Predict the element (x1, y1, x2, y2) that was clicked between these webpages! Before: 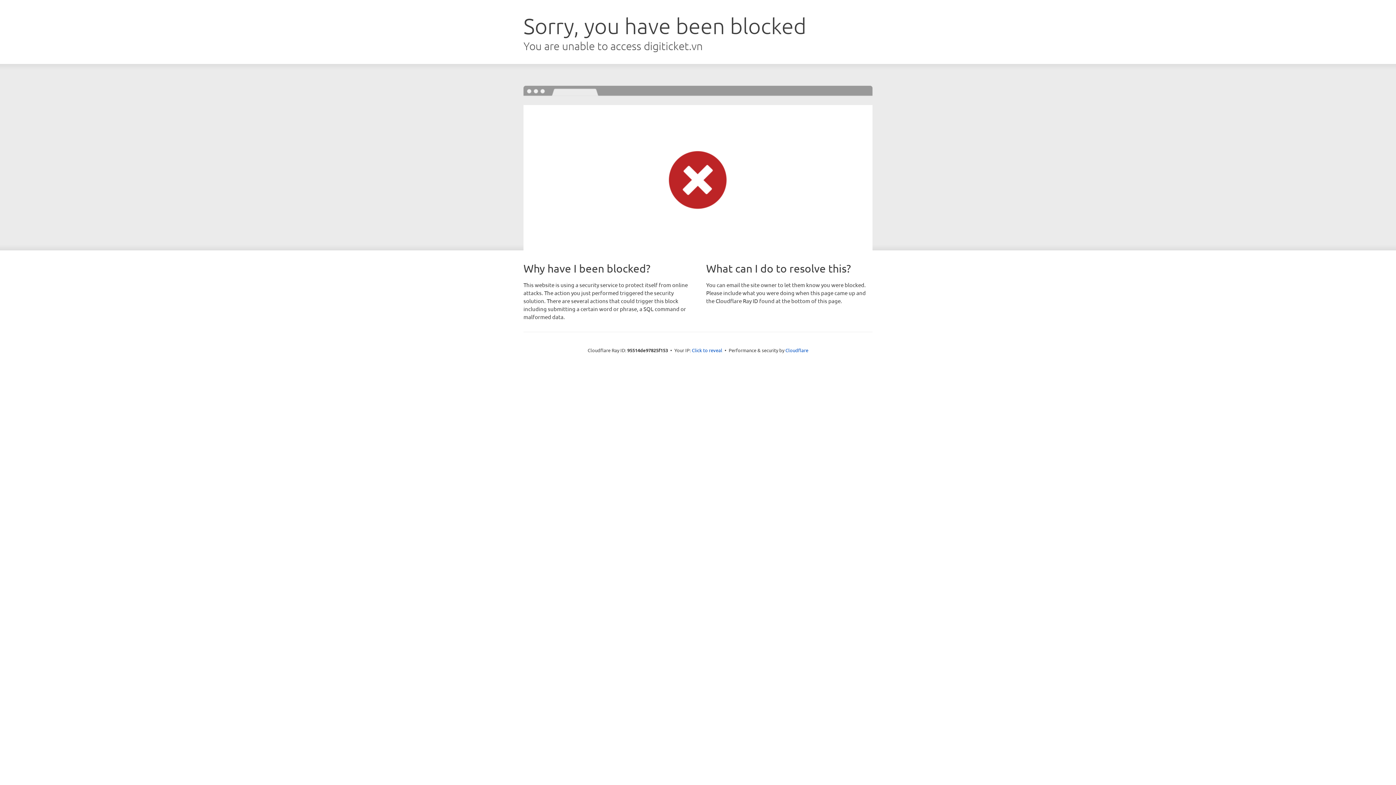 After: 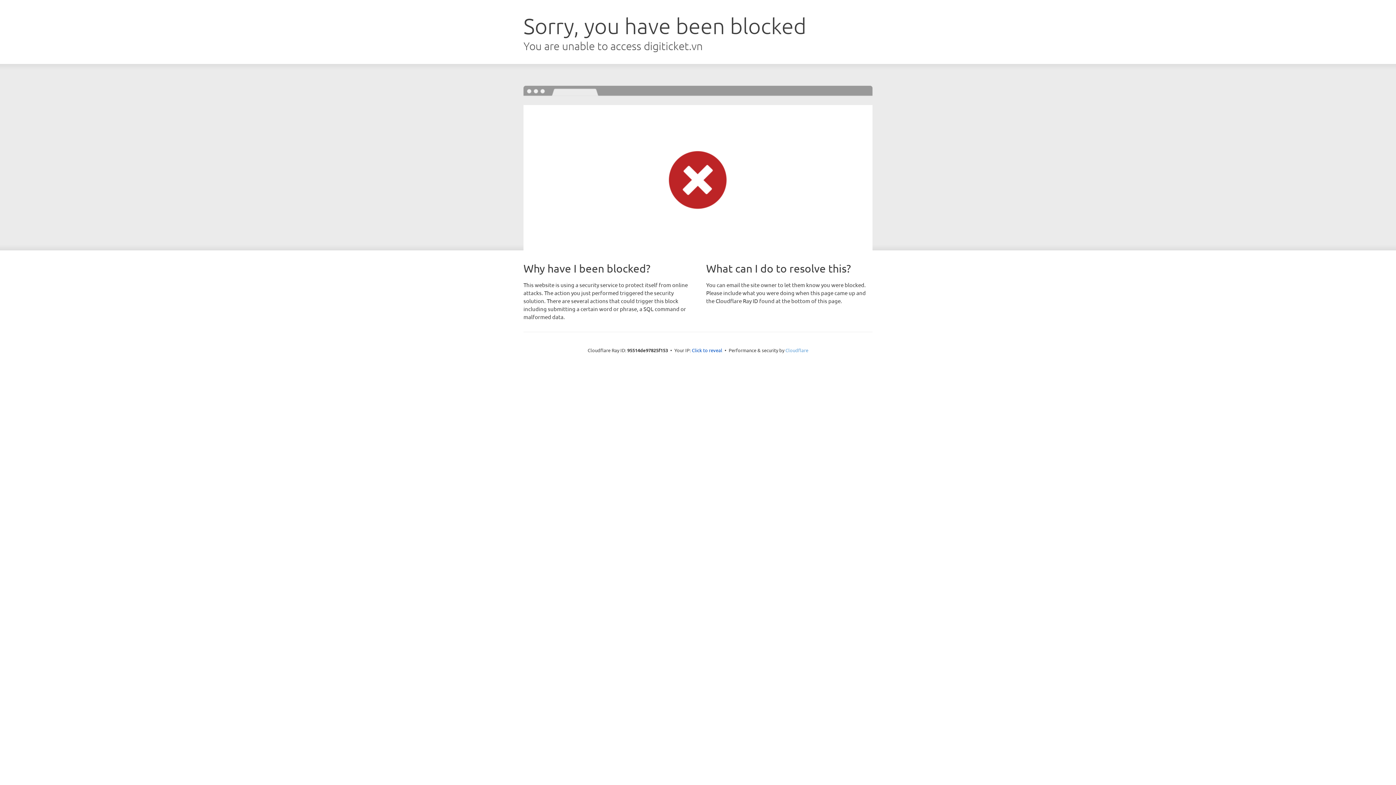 Action: bbox: (785, 347, 808, 353) label: Cloudflare